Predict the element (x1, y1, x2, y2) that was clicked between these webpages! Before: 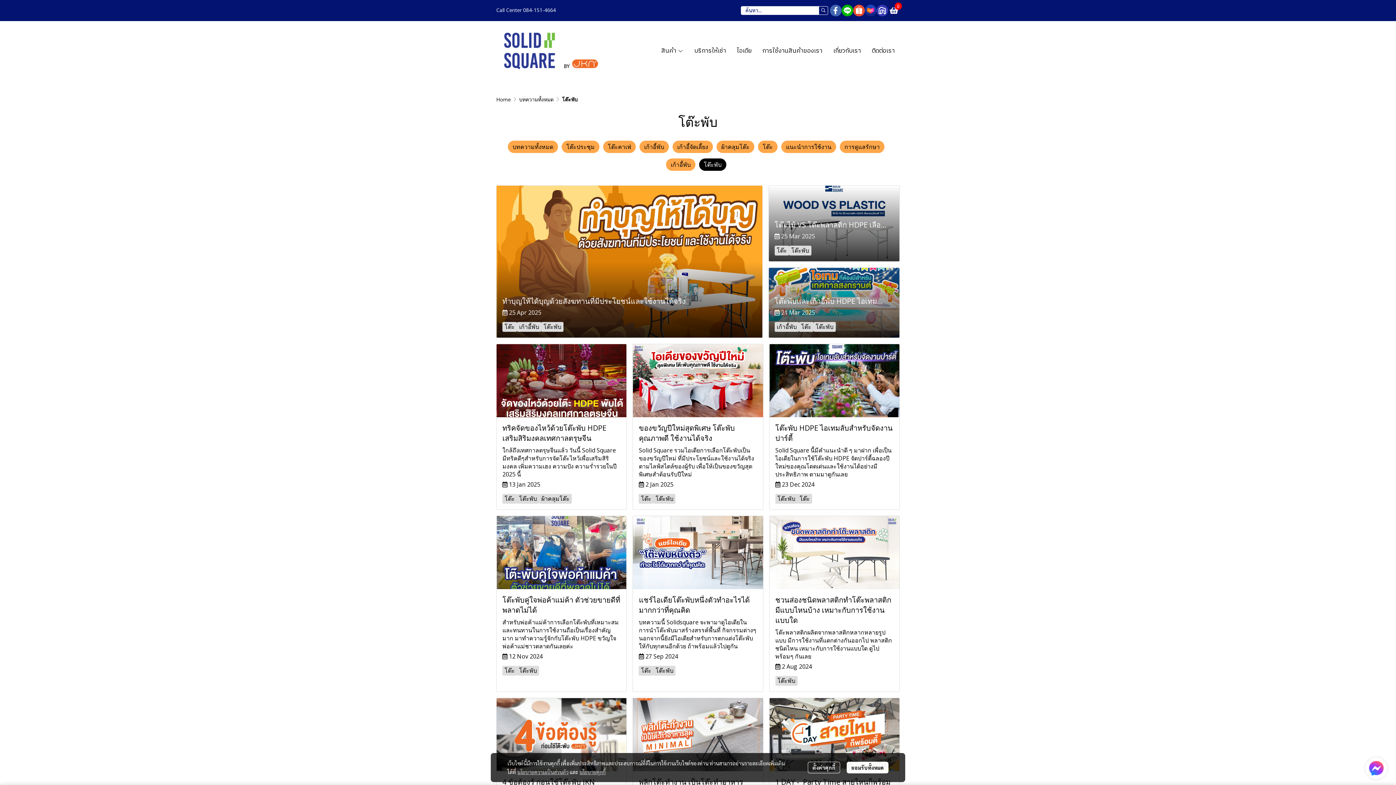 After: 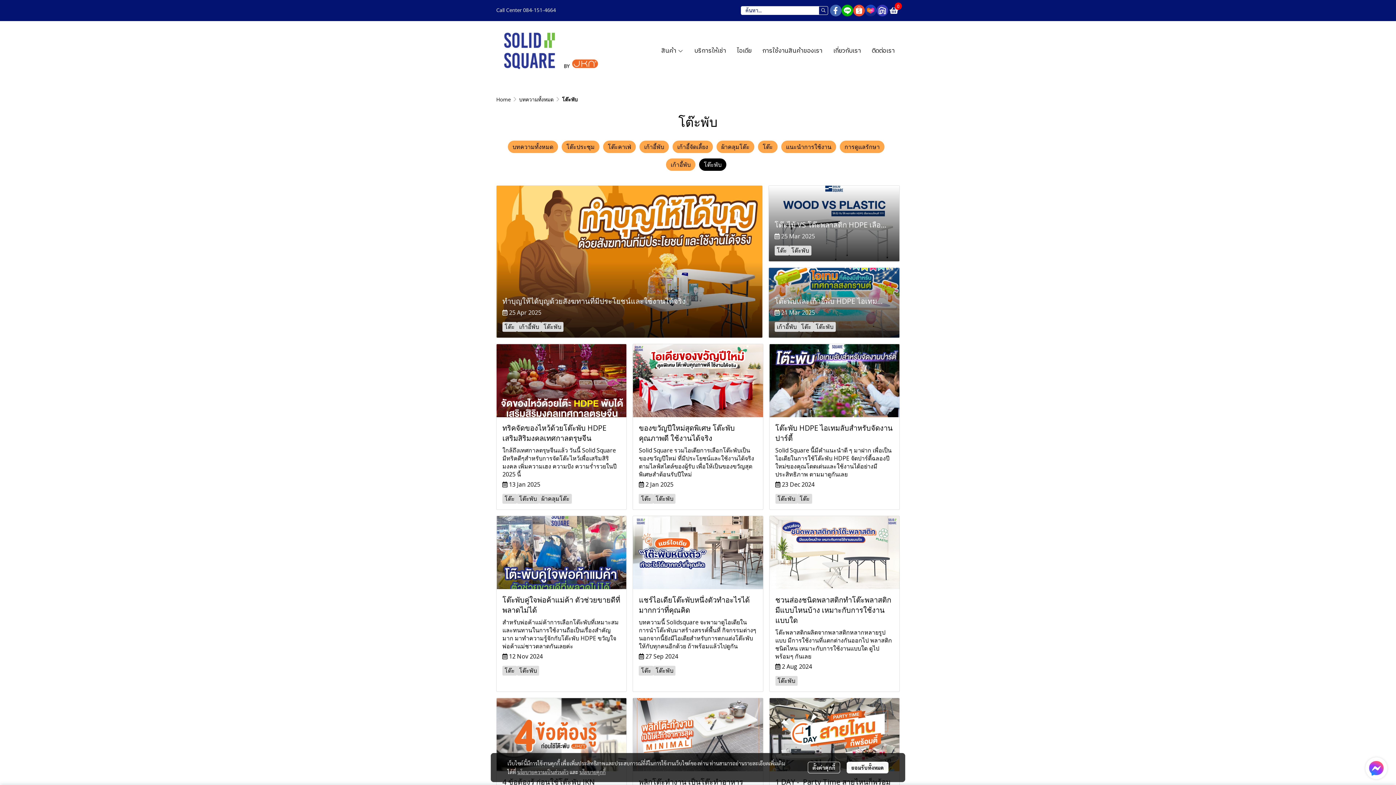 Action: label: โต๊ะพับ bbox: (653, 494, 675, 503)